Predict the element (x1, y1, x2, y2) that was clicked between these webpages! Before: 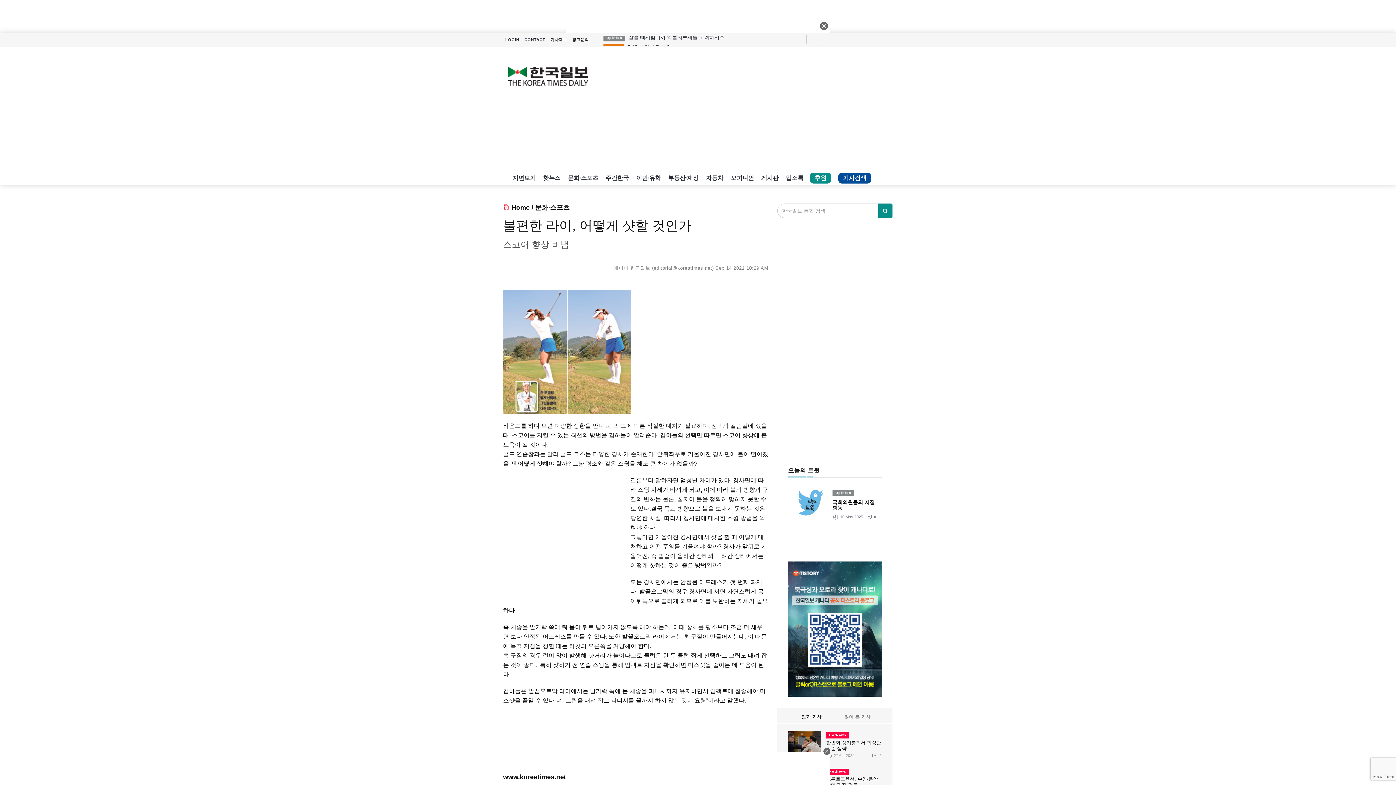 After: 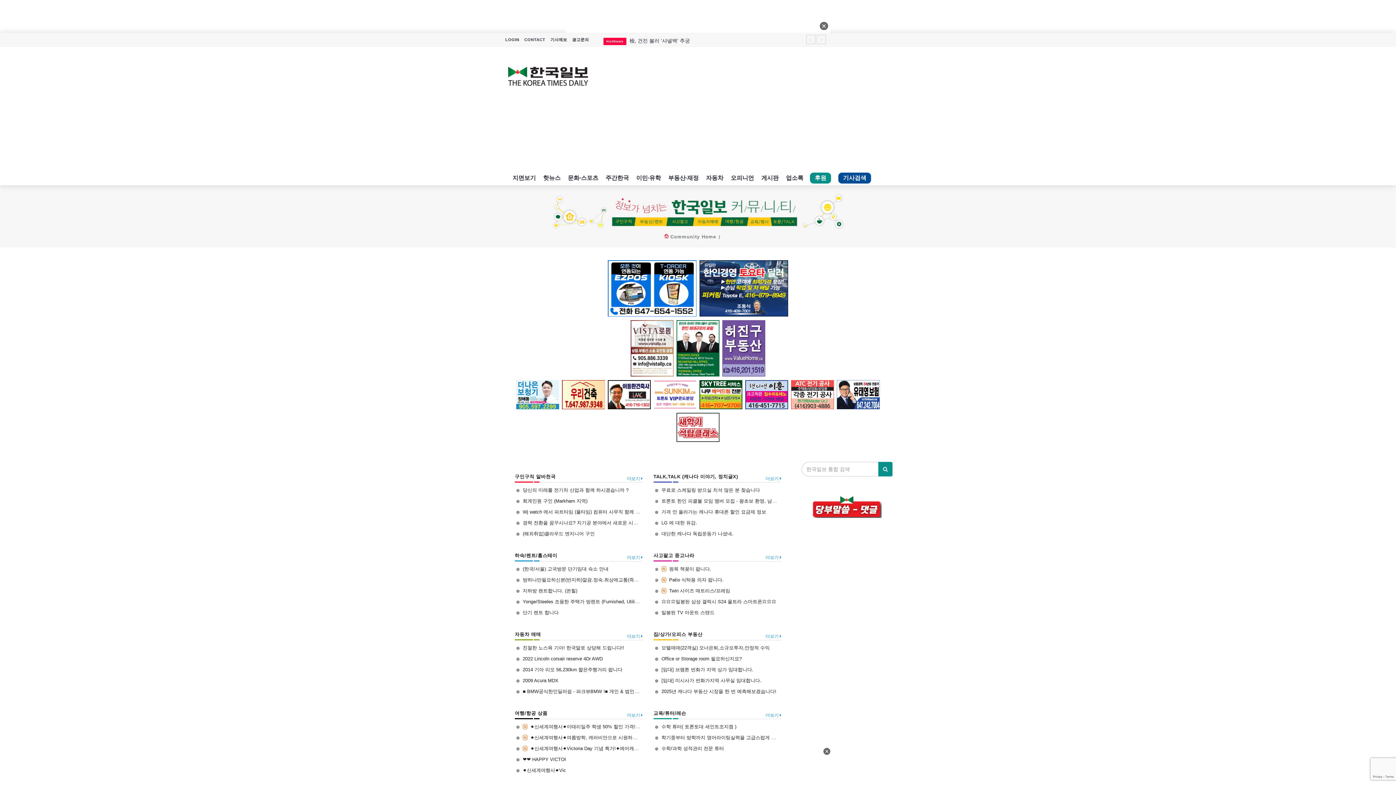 Action: label: 게시판 bbox: (757, 170, 782, 185)